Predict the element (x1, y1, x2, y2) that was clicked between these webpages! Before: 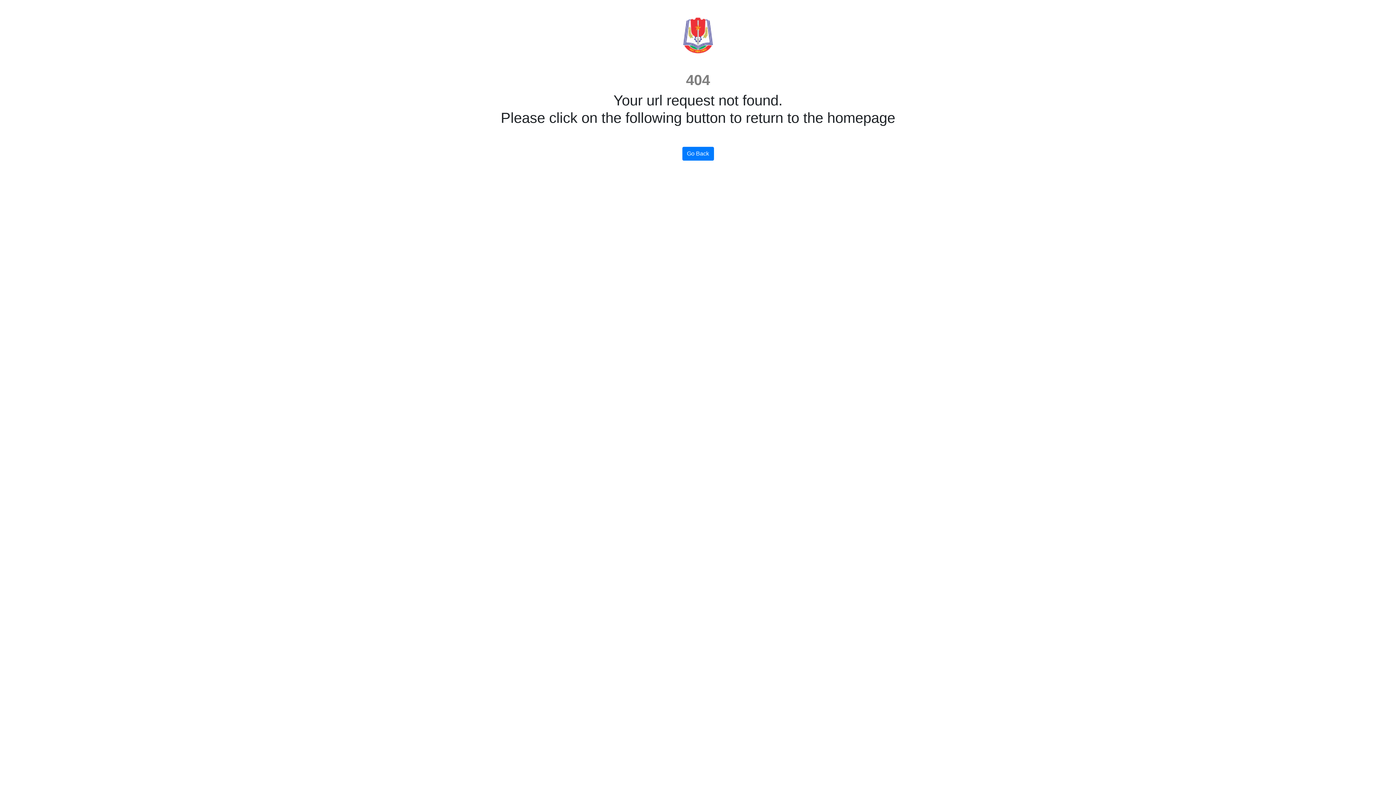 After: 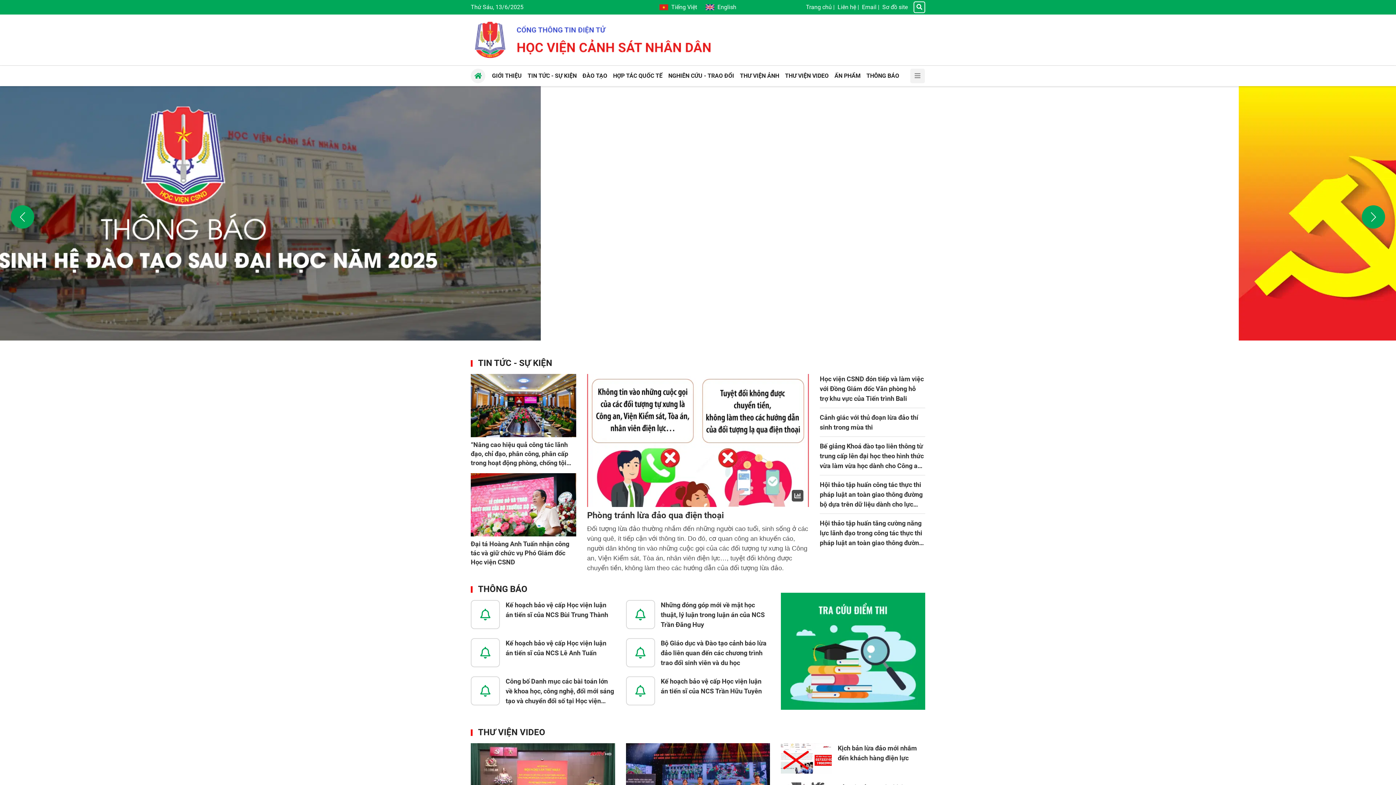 Action: label: Go Back bbox: (682, 146, 714, 160)